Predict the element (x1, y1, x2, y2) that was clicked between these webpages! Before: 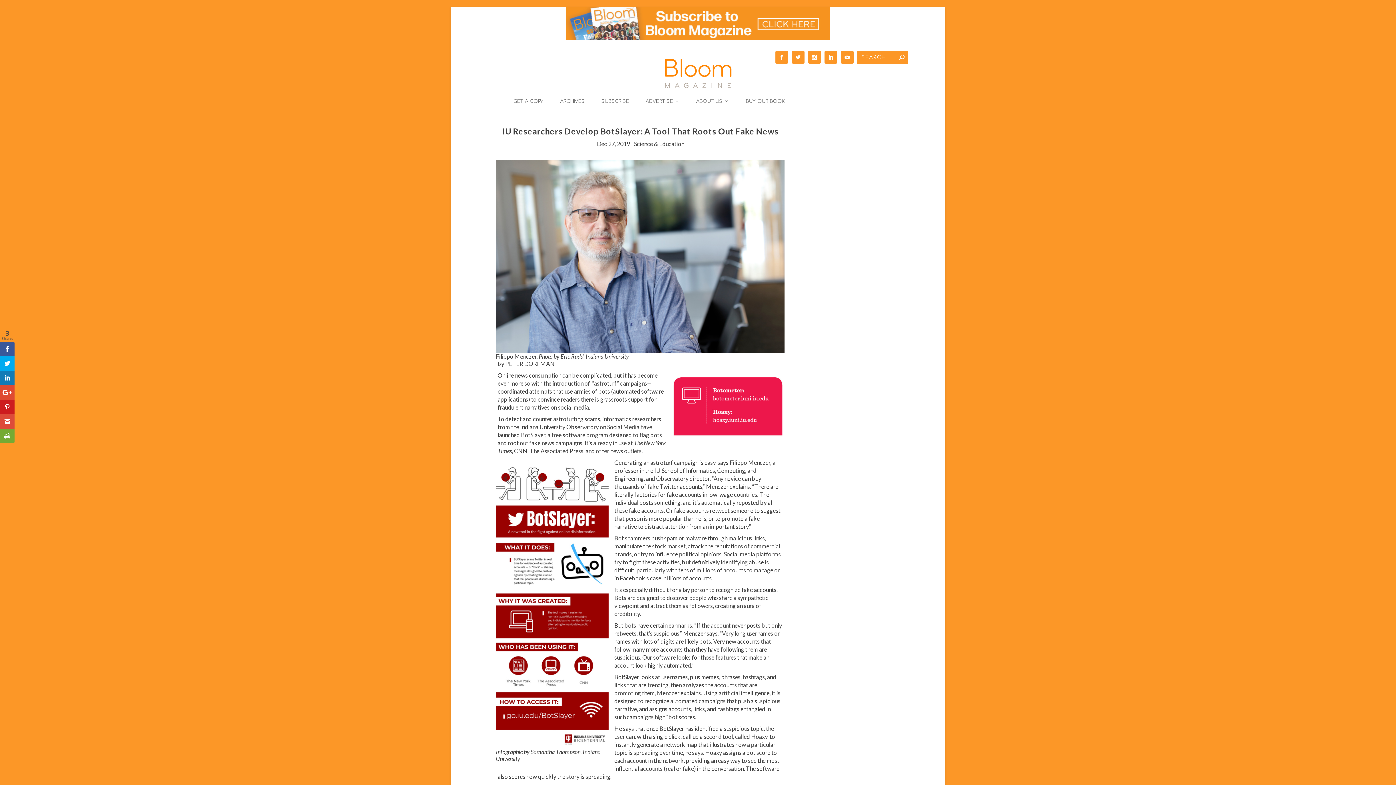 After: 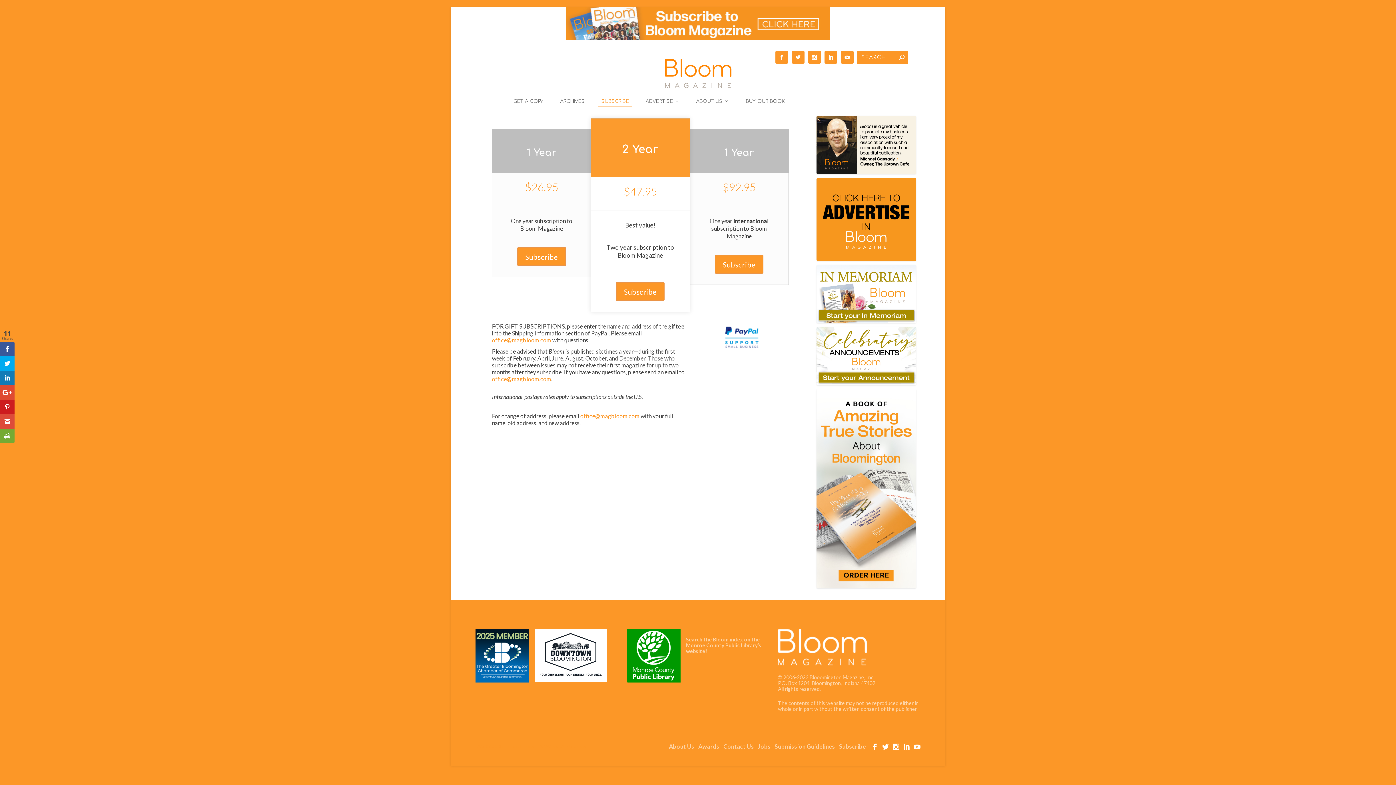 Action: bbox: (598, 95, 632, 112) label: SUBSCRIBE